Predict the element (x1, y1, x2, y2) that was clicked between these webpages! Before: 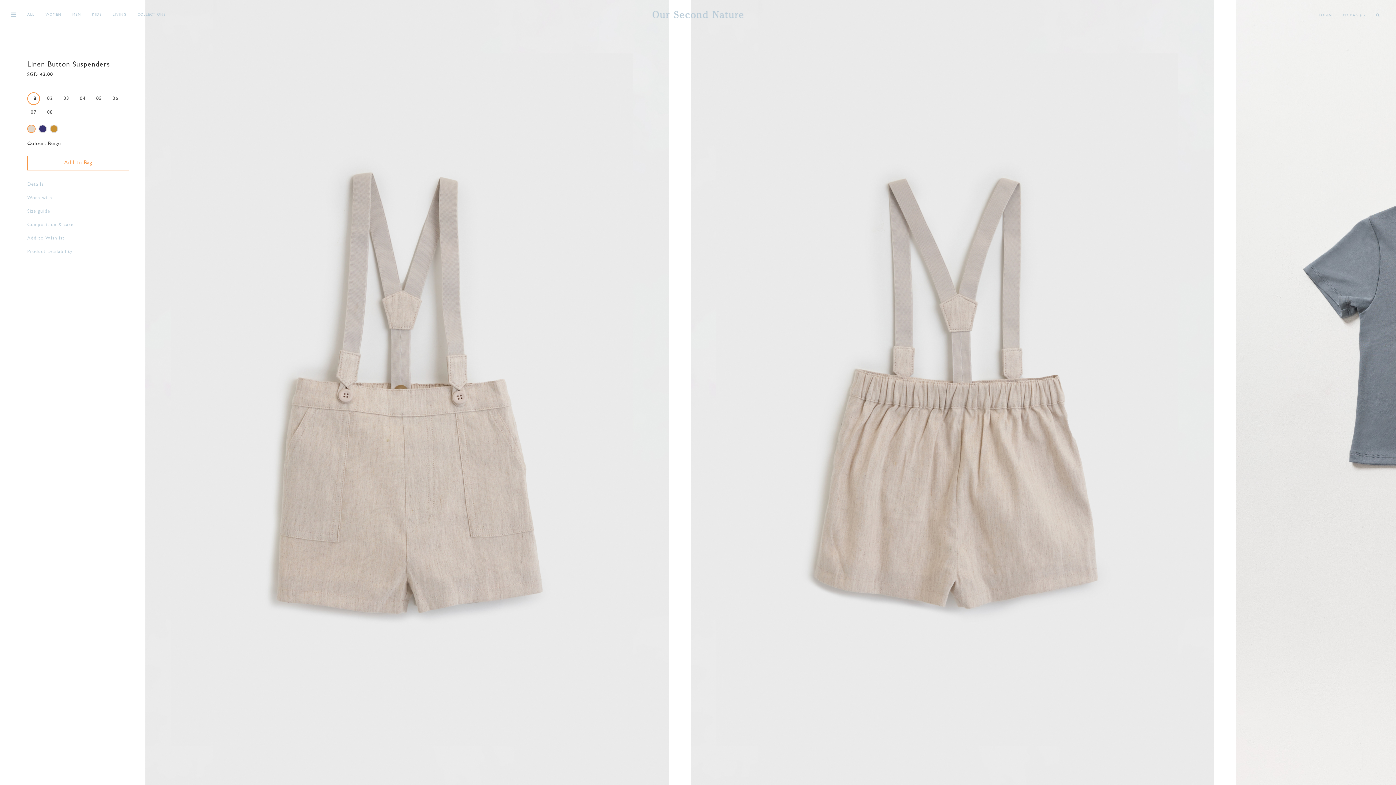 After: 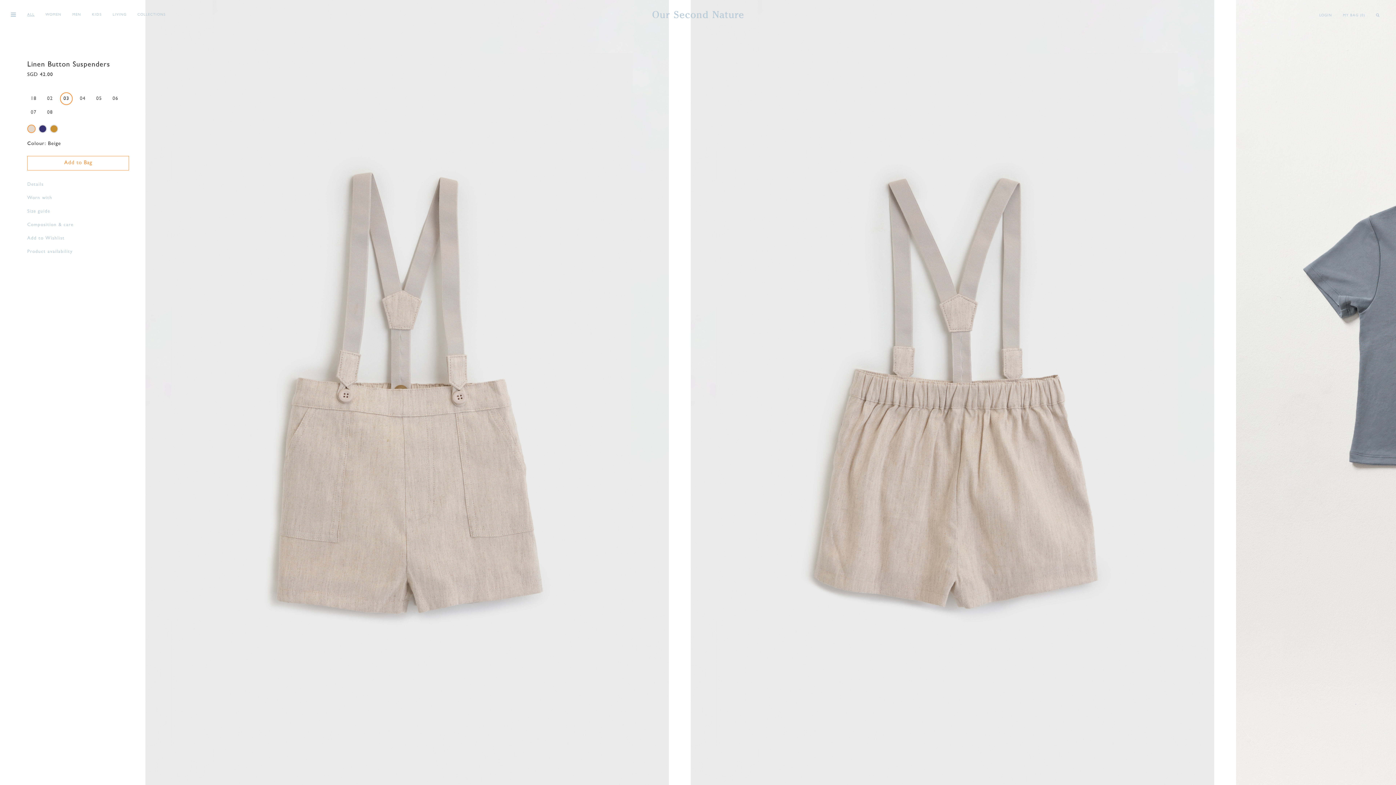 Action: bbox: (63, 93, 69, 103) label: 03